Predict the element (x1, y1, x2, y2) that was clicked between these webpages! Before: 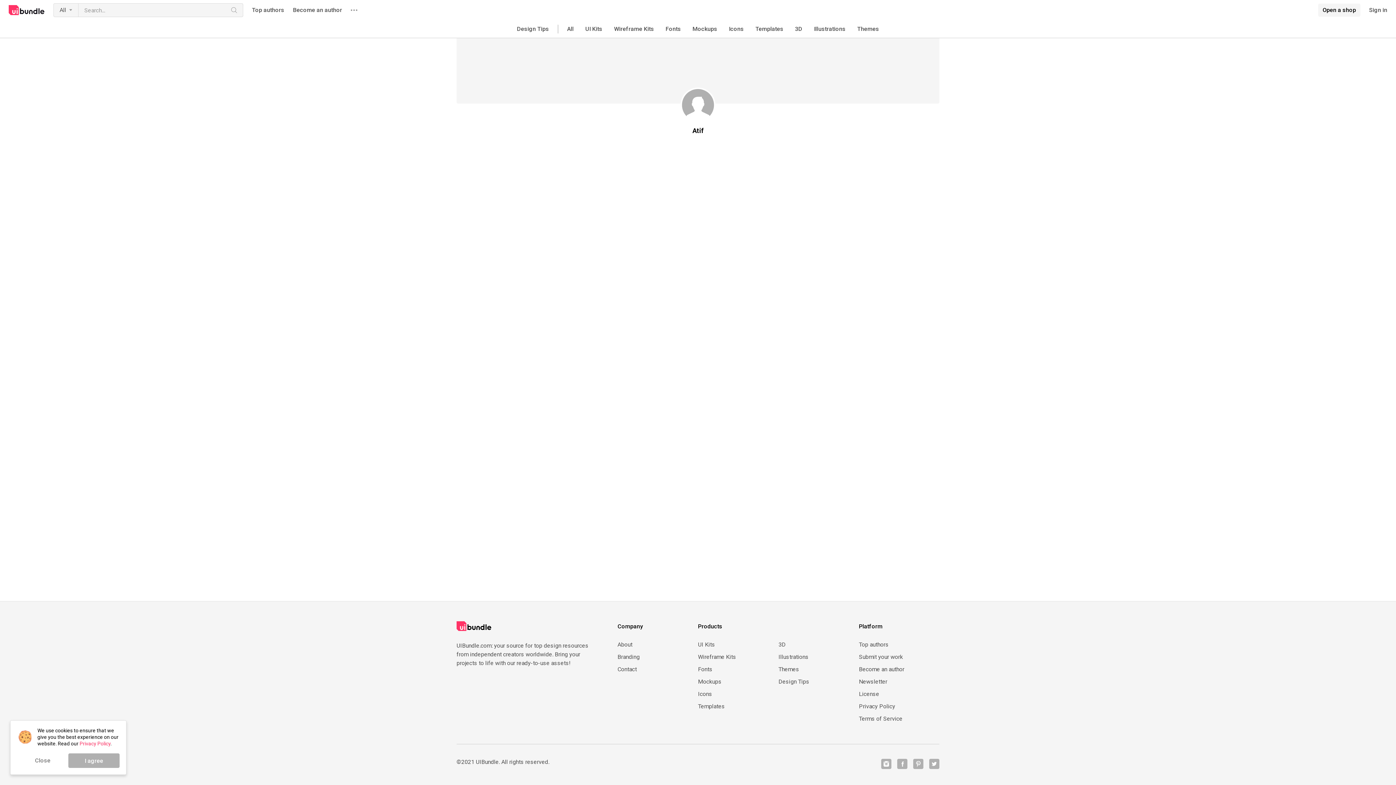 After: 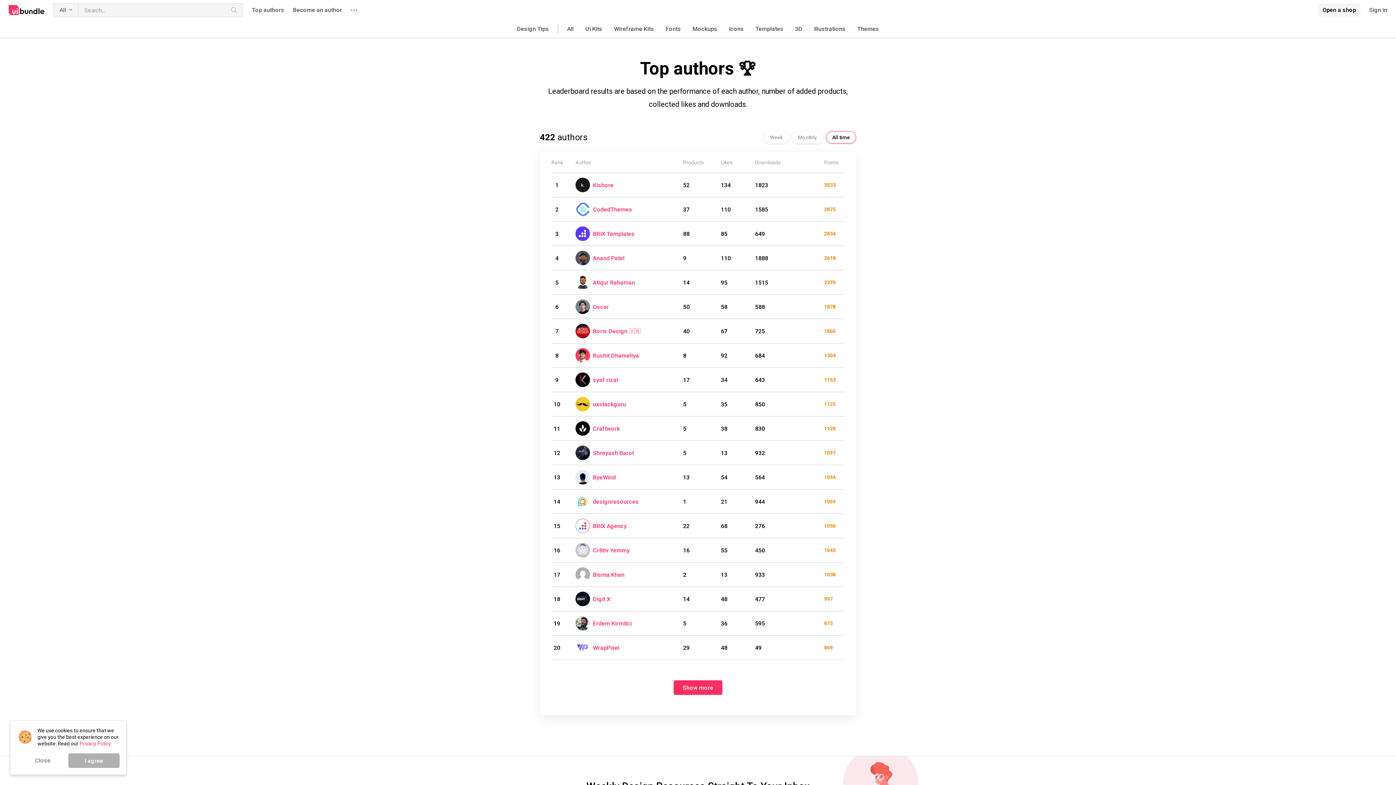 Action: bbox: (859, 641, 939, 648) label: Top authors